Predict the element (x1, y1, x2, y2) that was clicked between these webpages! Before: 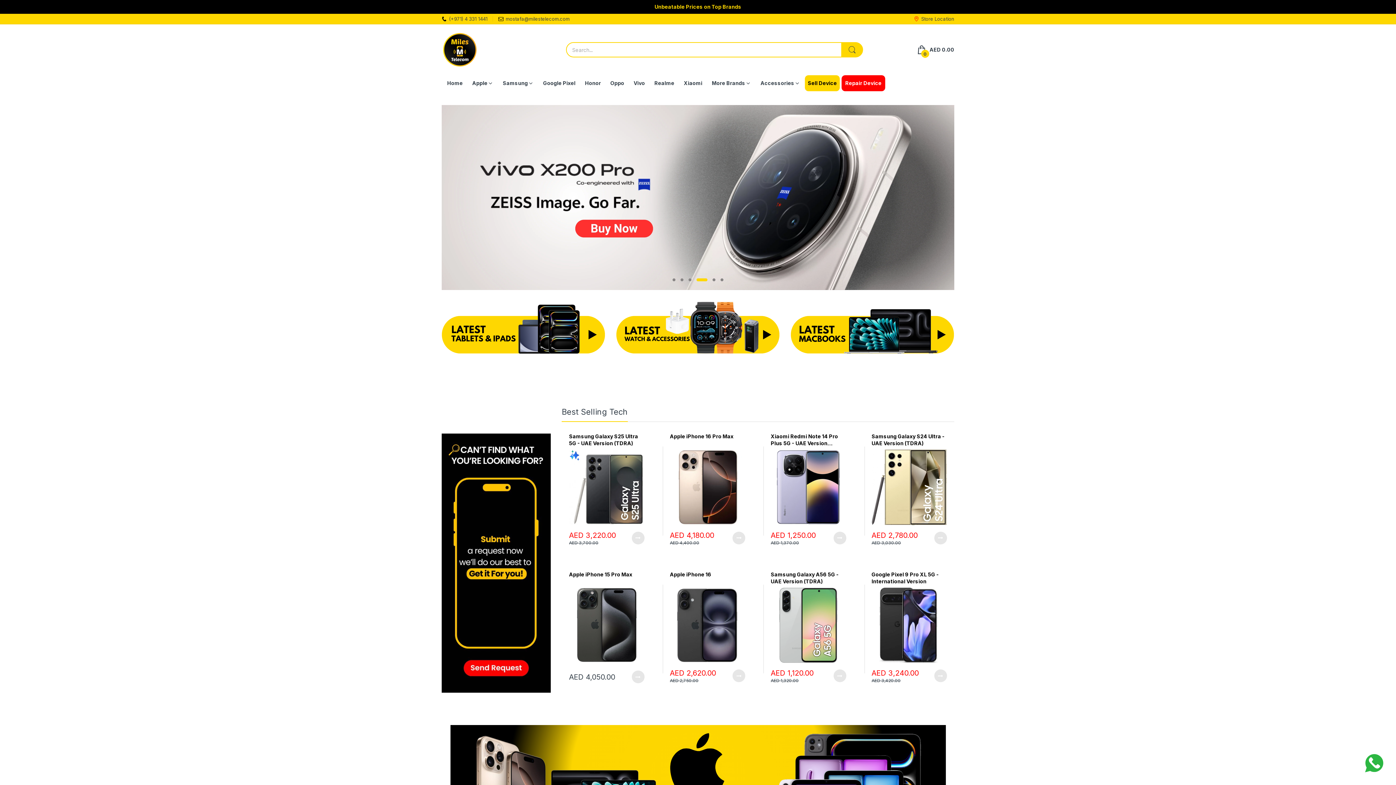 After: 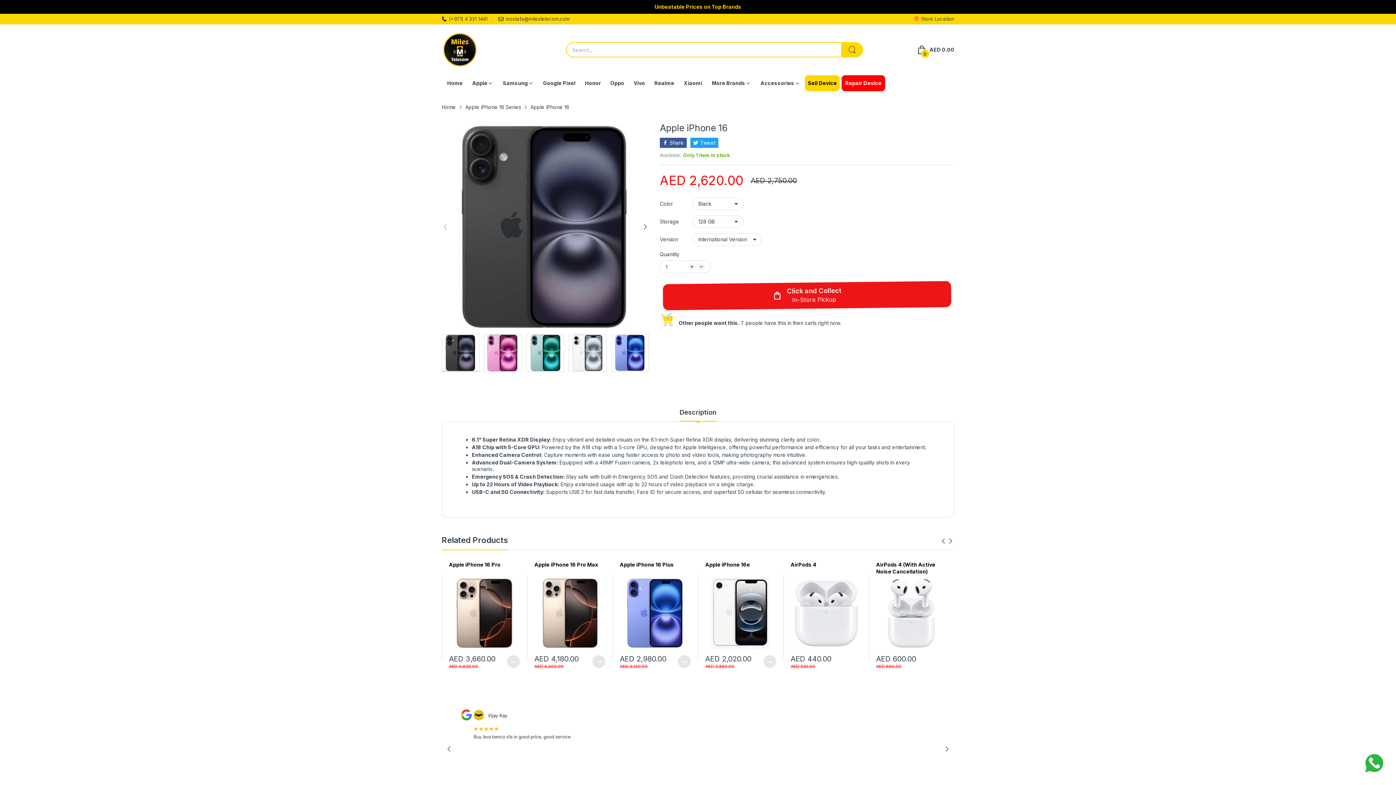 Action: bbox: (732, 669, 745, 682)